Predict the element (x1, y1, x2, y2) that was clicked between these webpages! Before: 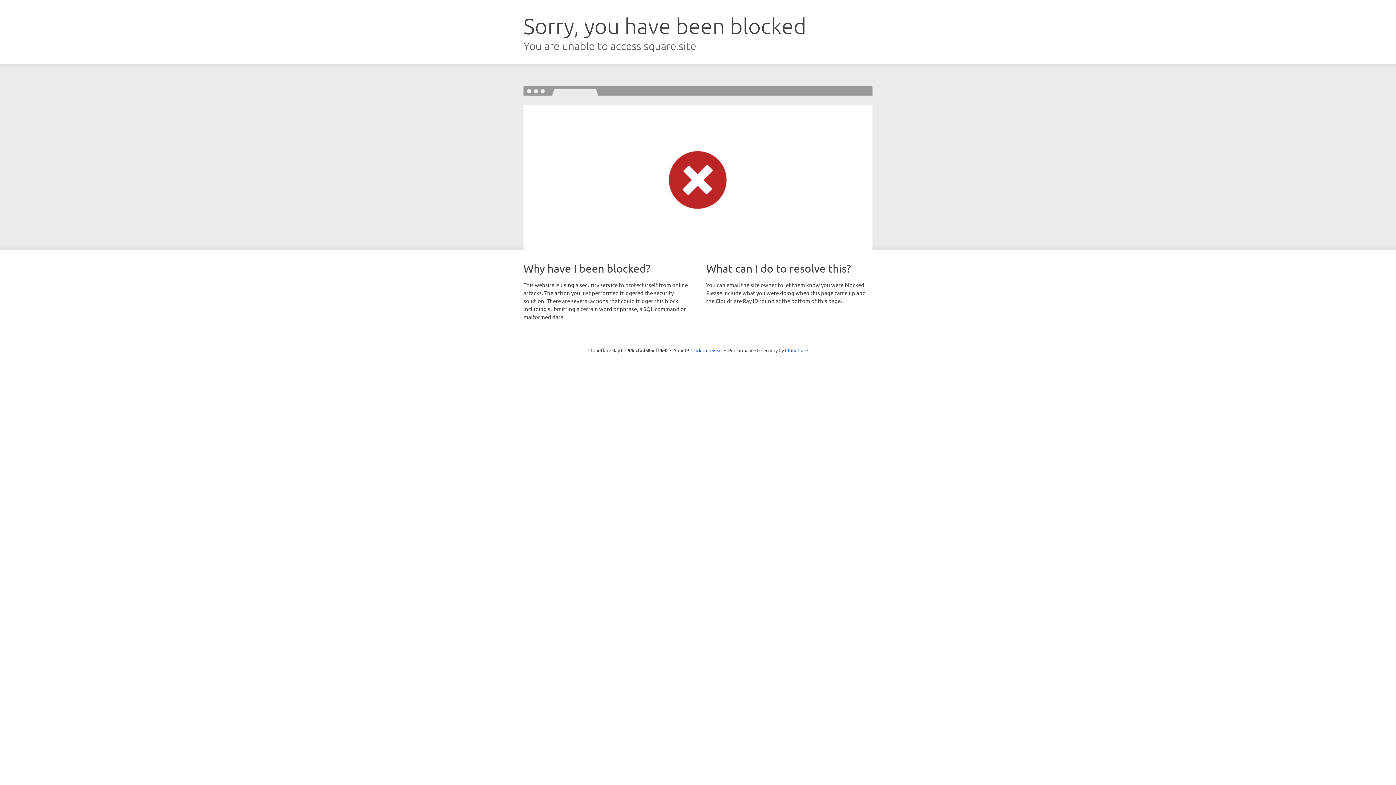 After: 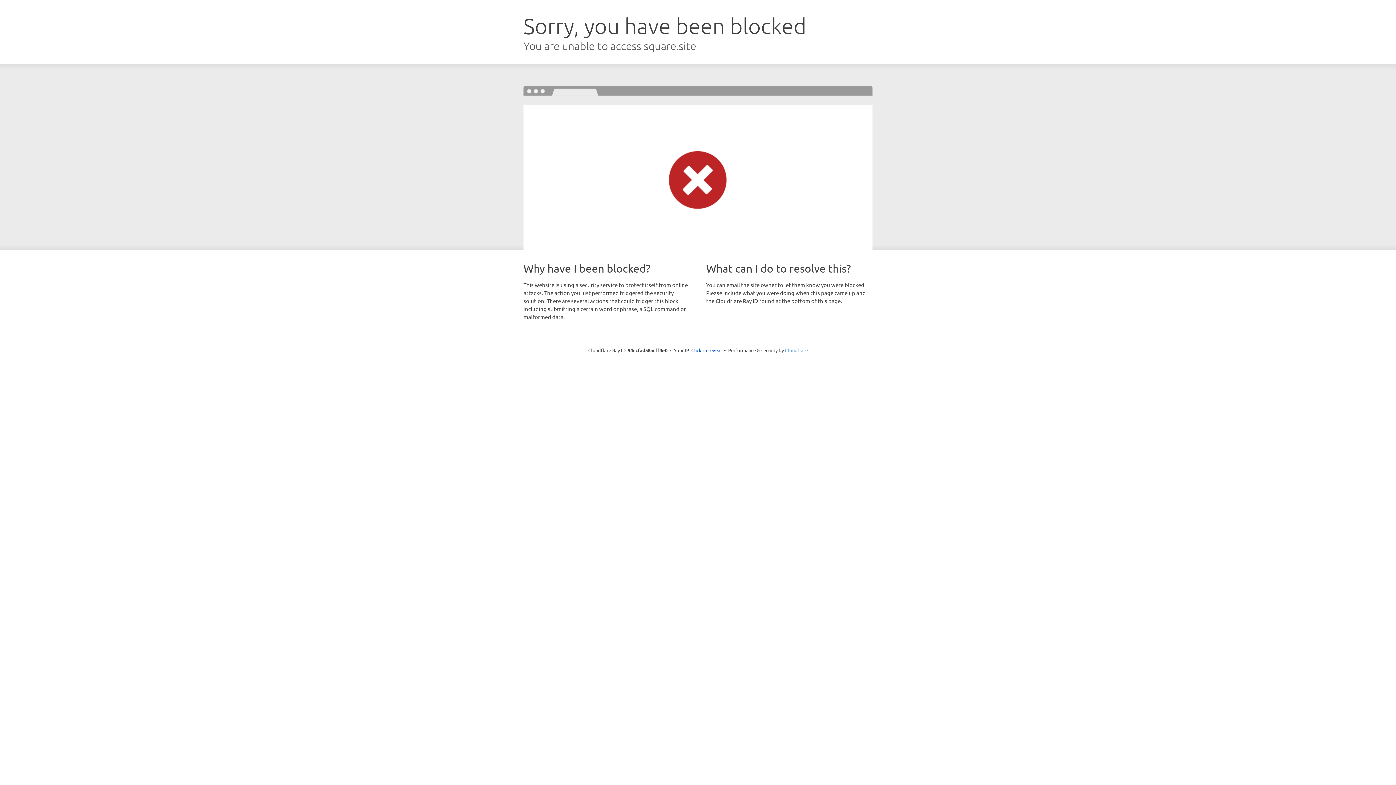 Action: bbox: (785, 347, 808, 353) label: Cloudflare